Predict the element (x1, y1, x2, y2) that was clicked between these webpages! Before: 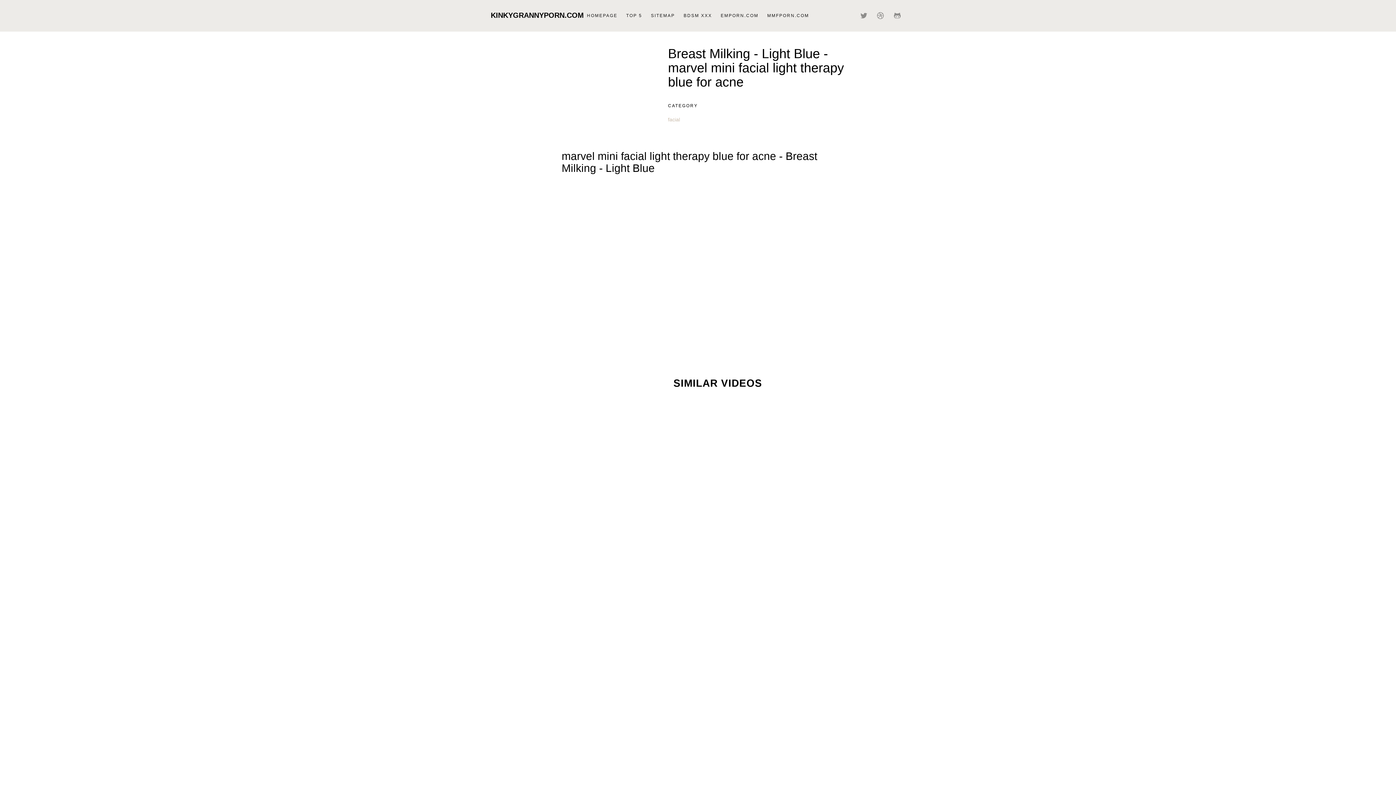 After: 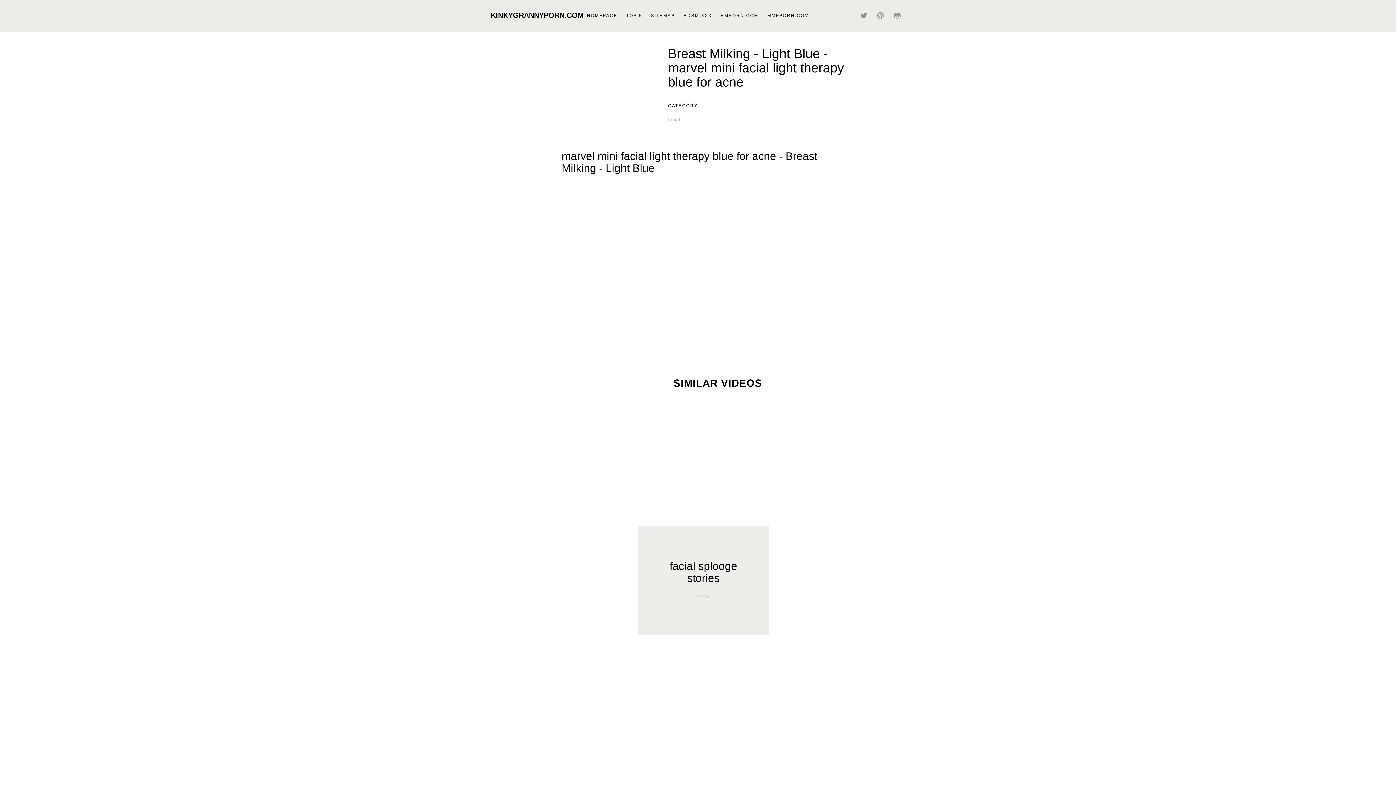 Action: bbox: (638, 526, 769, 635) label: facial splooge stories
VIEW